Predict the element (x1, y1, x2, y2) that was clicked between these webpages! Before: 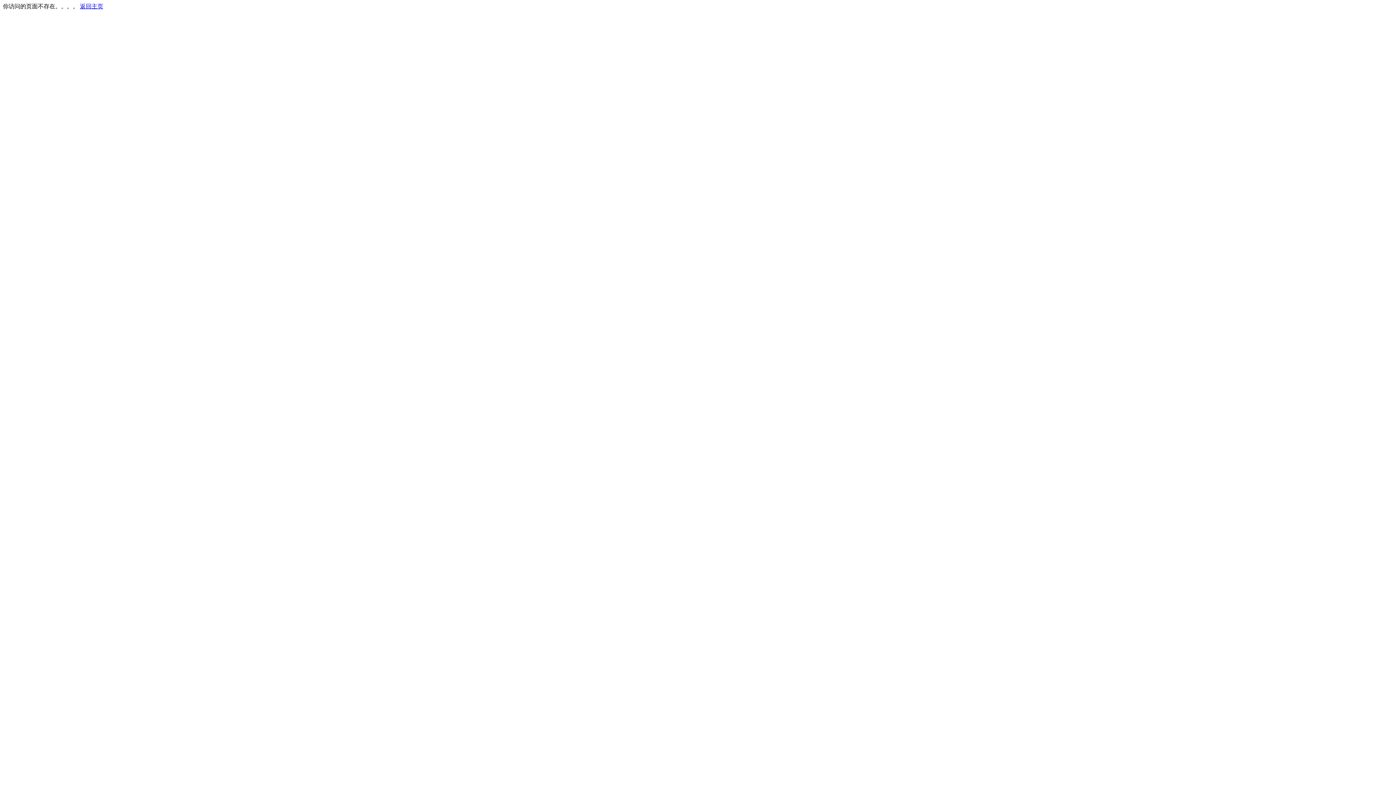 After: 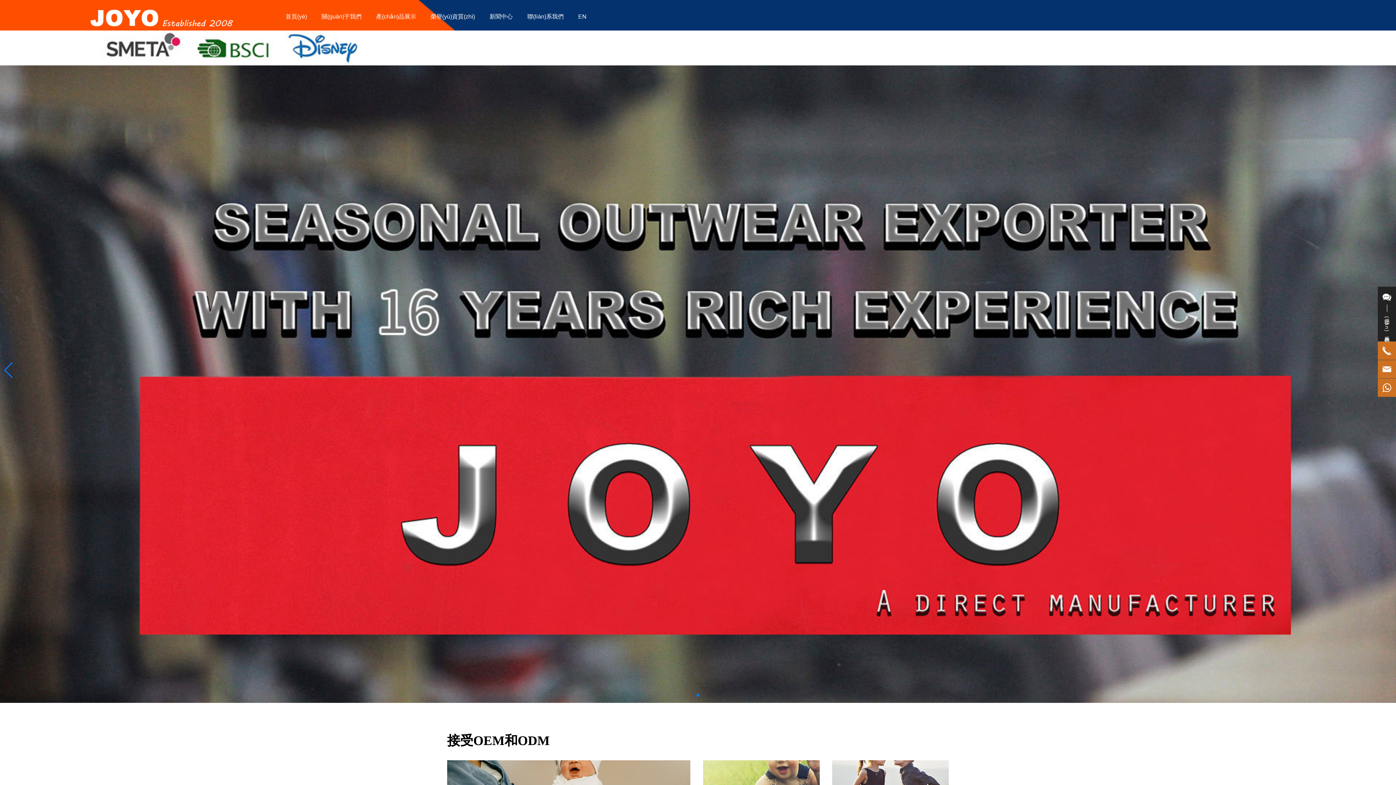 Action: bbox: (80, 3, 103, 9) label: 返回主页